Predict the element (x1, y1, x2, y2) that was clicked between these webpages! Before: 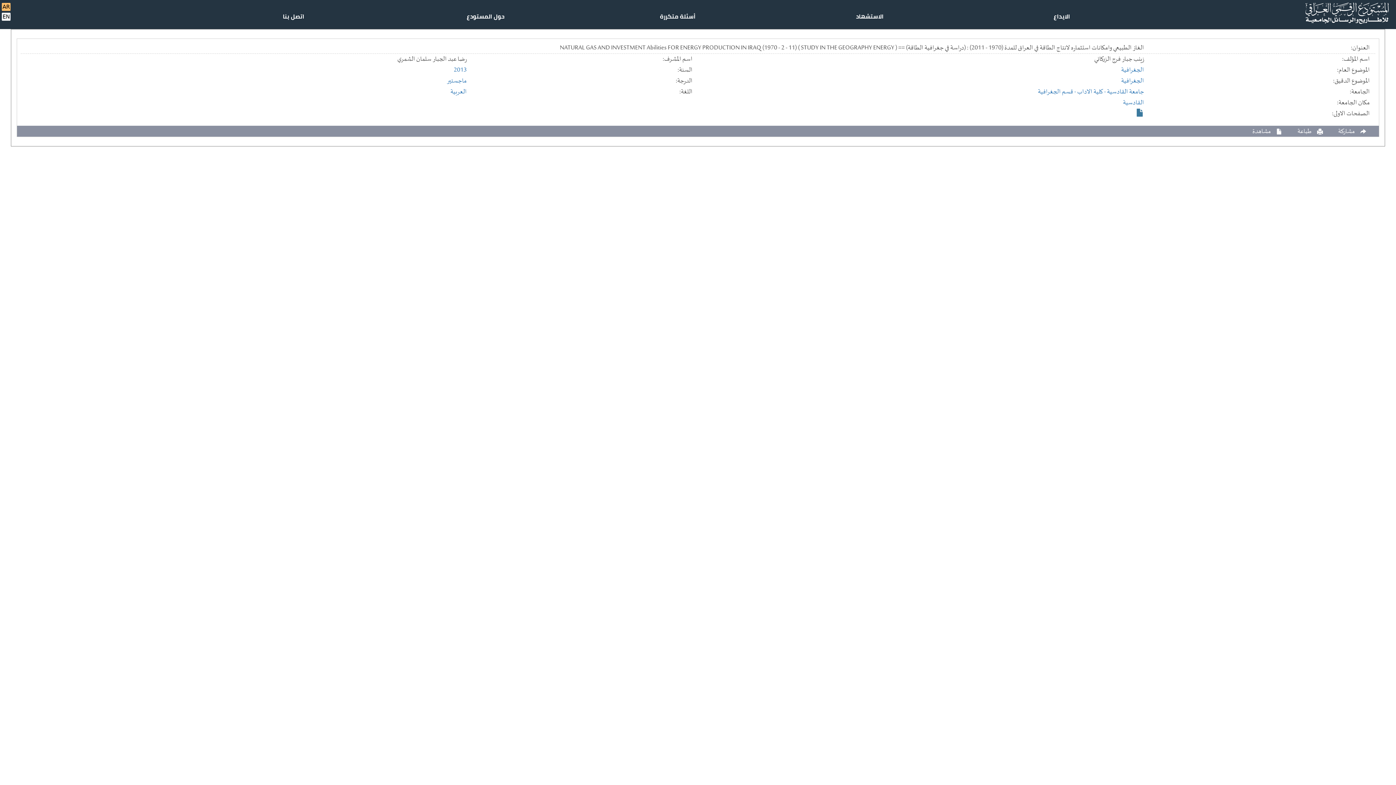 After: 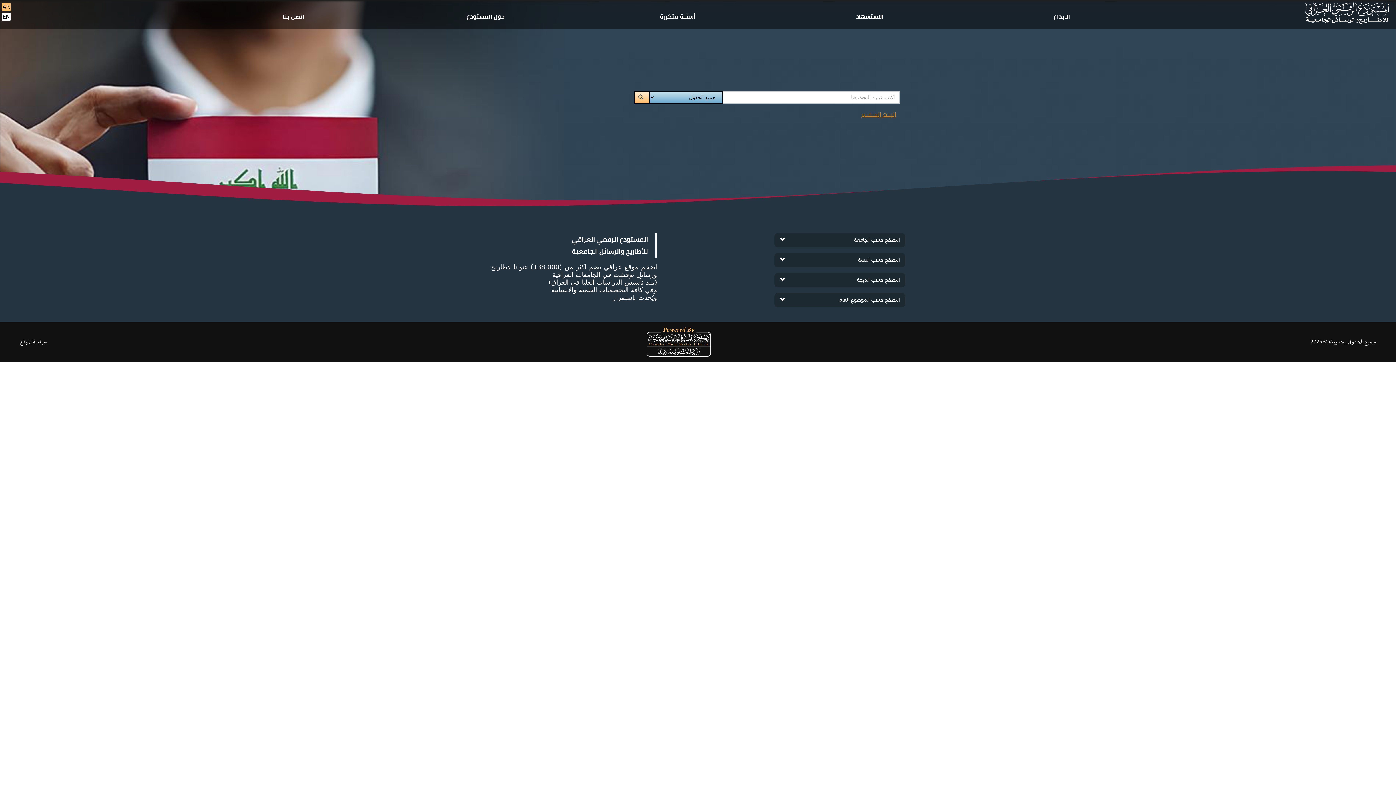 Action: bbox: (1304, 0, 1390, 26)